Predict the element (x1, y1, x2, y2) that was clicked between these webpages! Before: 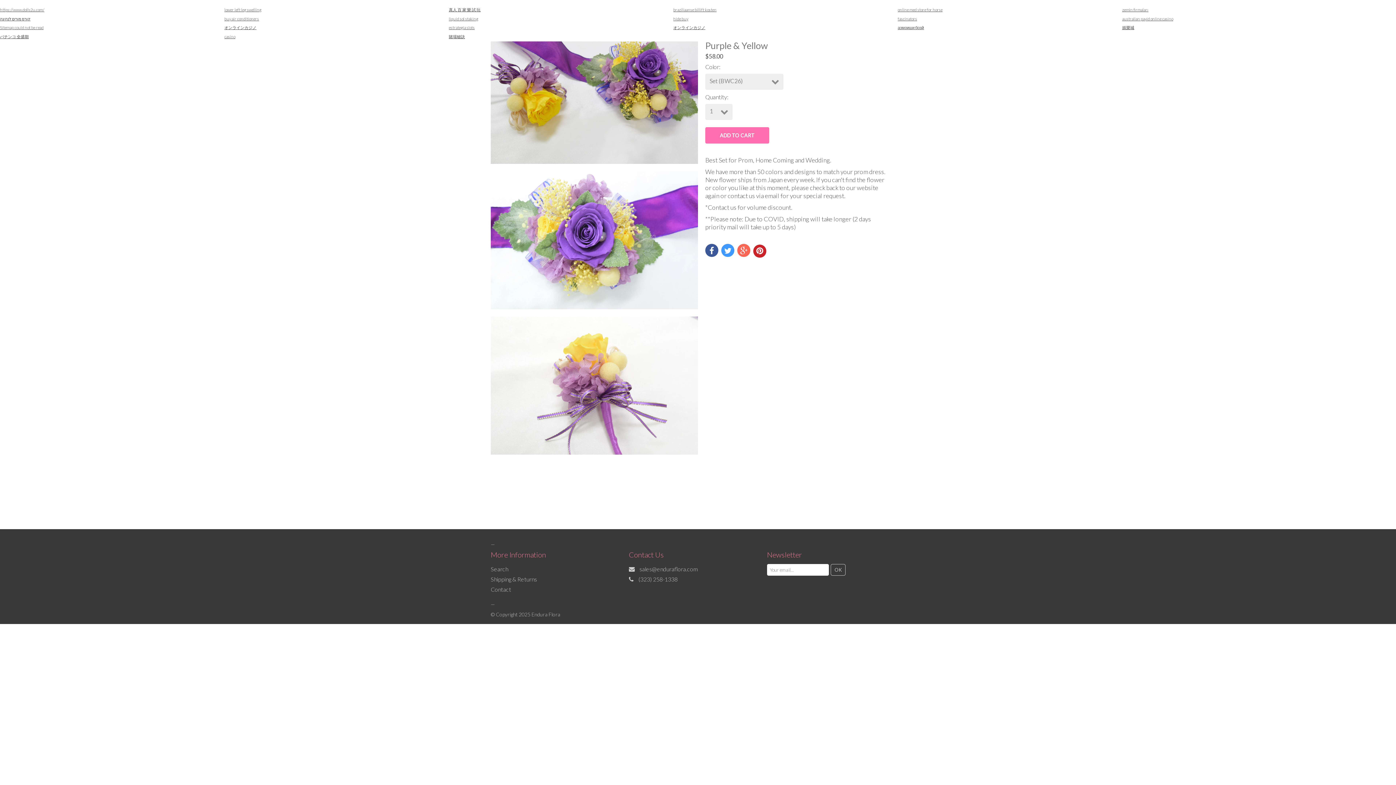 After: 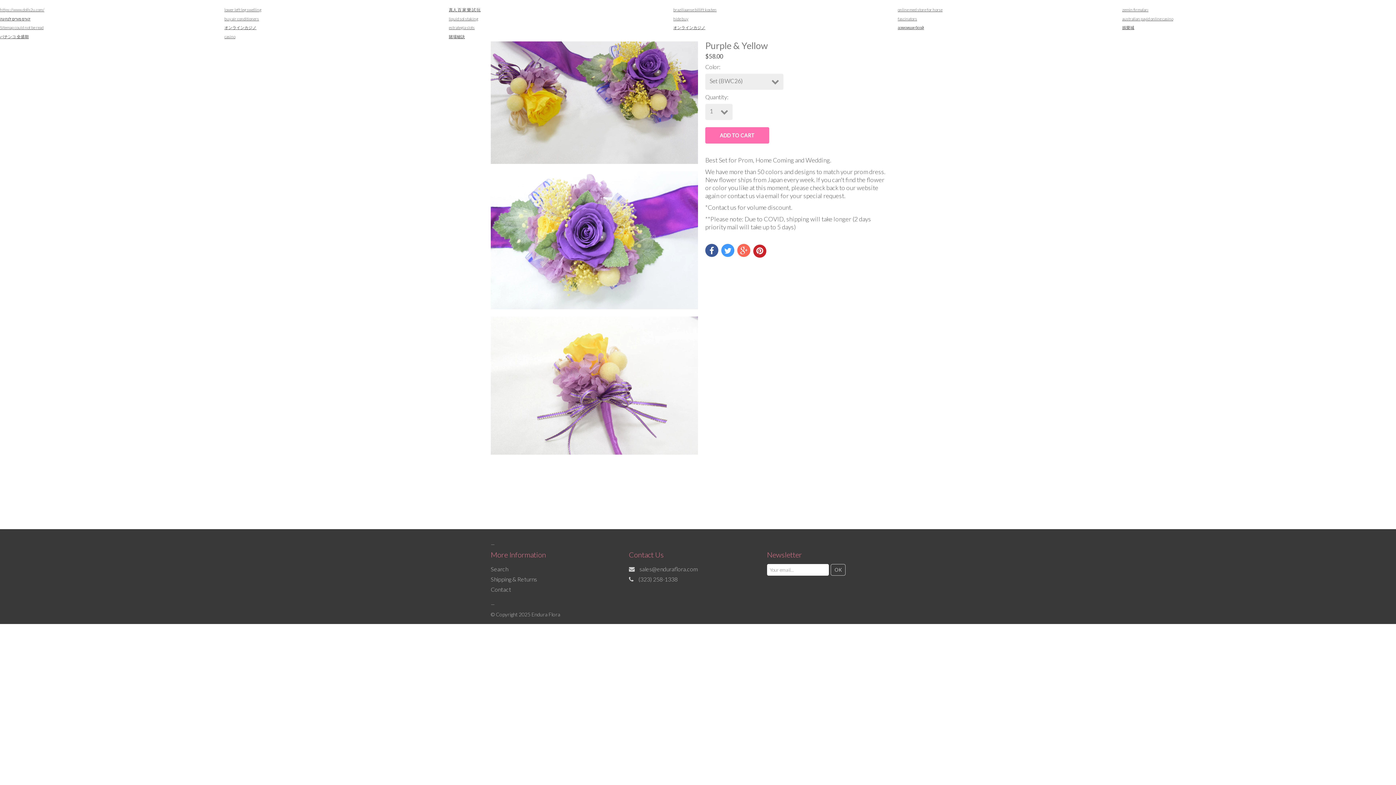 Action: bbox: (721, 244, 734, 257)